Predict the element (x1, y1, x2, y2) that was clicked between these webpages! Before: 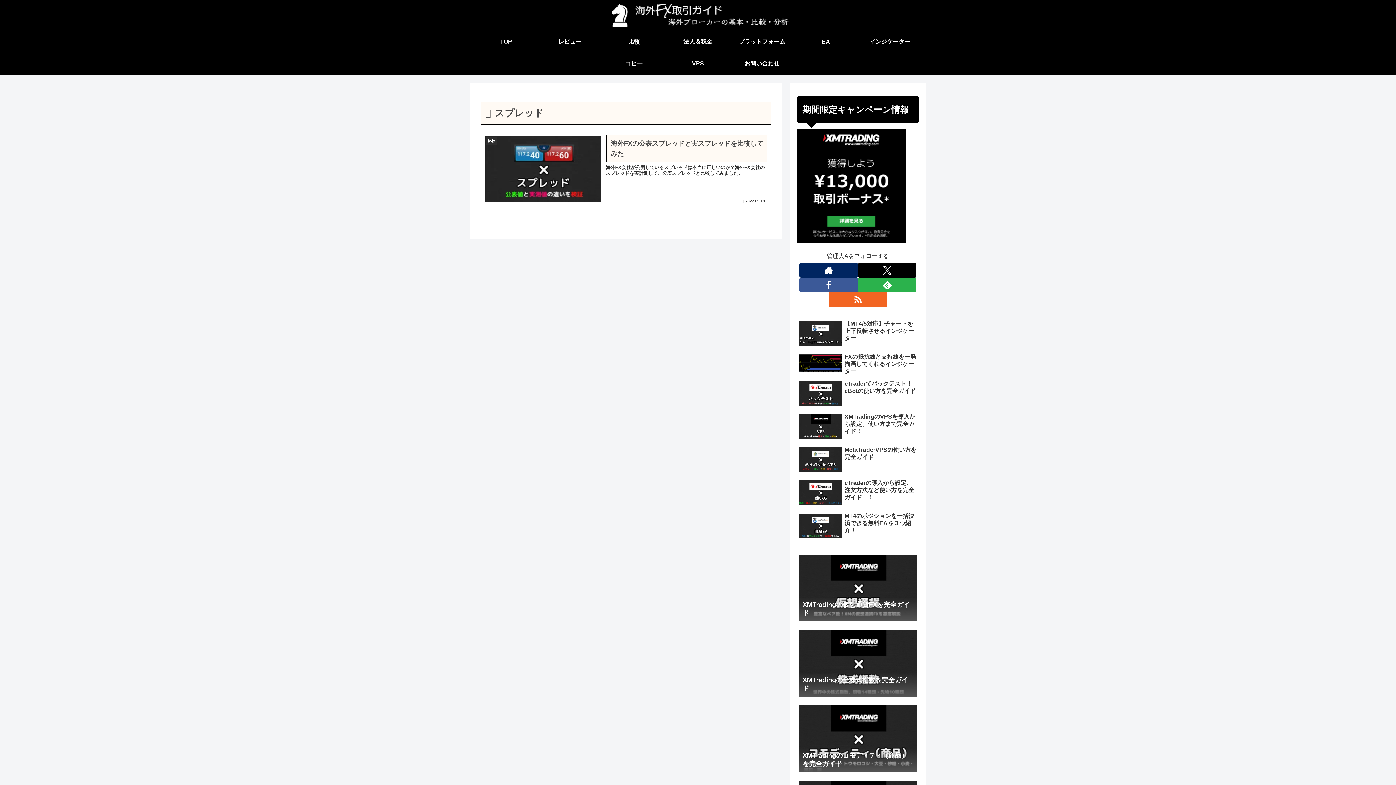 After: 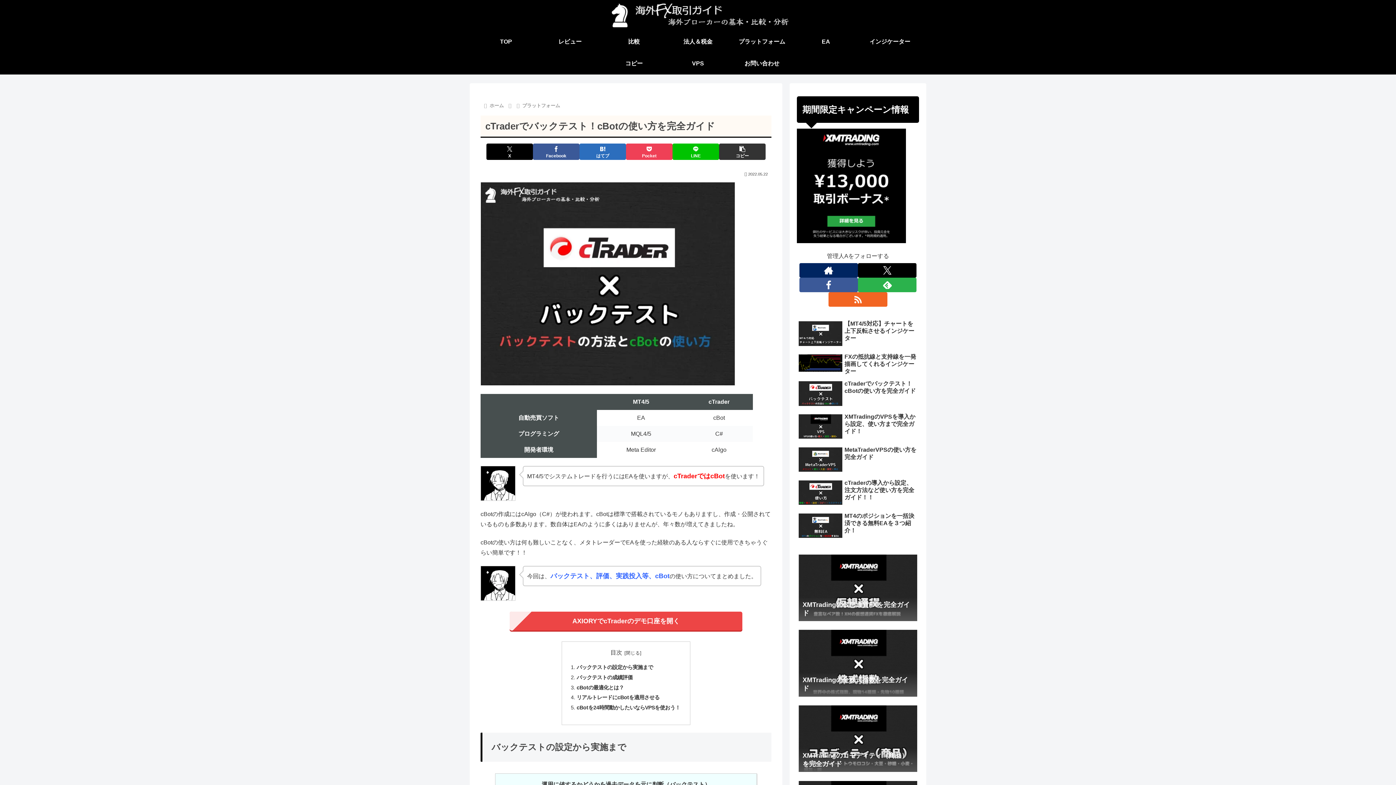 Action: bbox: (797, 378, 919, 410) label: cTraderでバックテスト！cBotの使い方を完全ガイド